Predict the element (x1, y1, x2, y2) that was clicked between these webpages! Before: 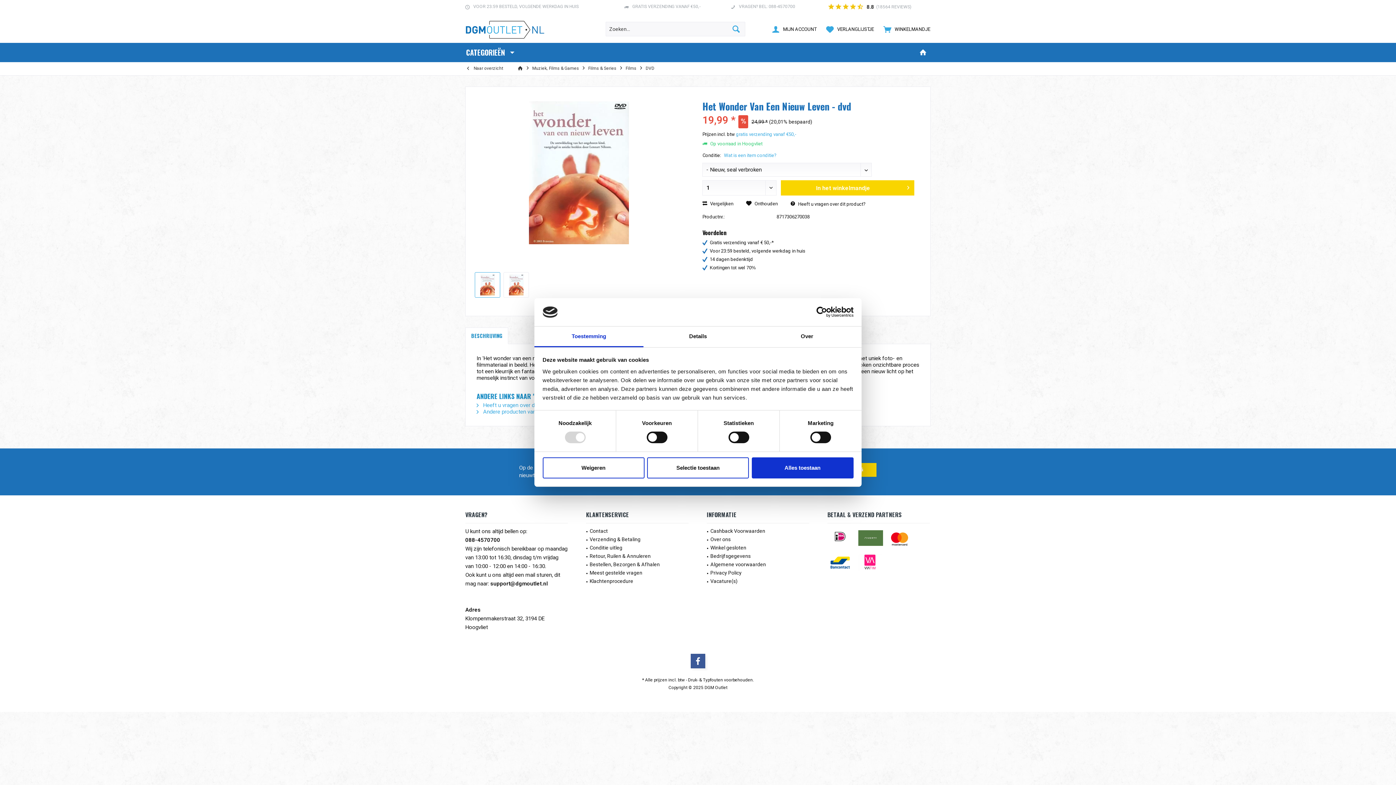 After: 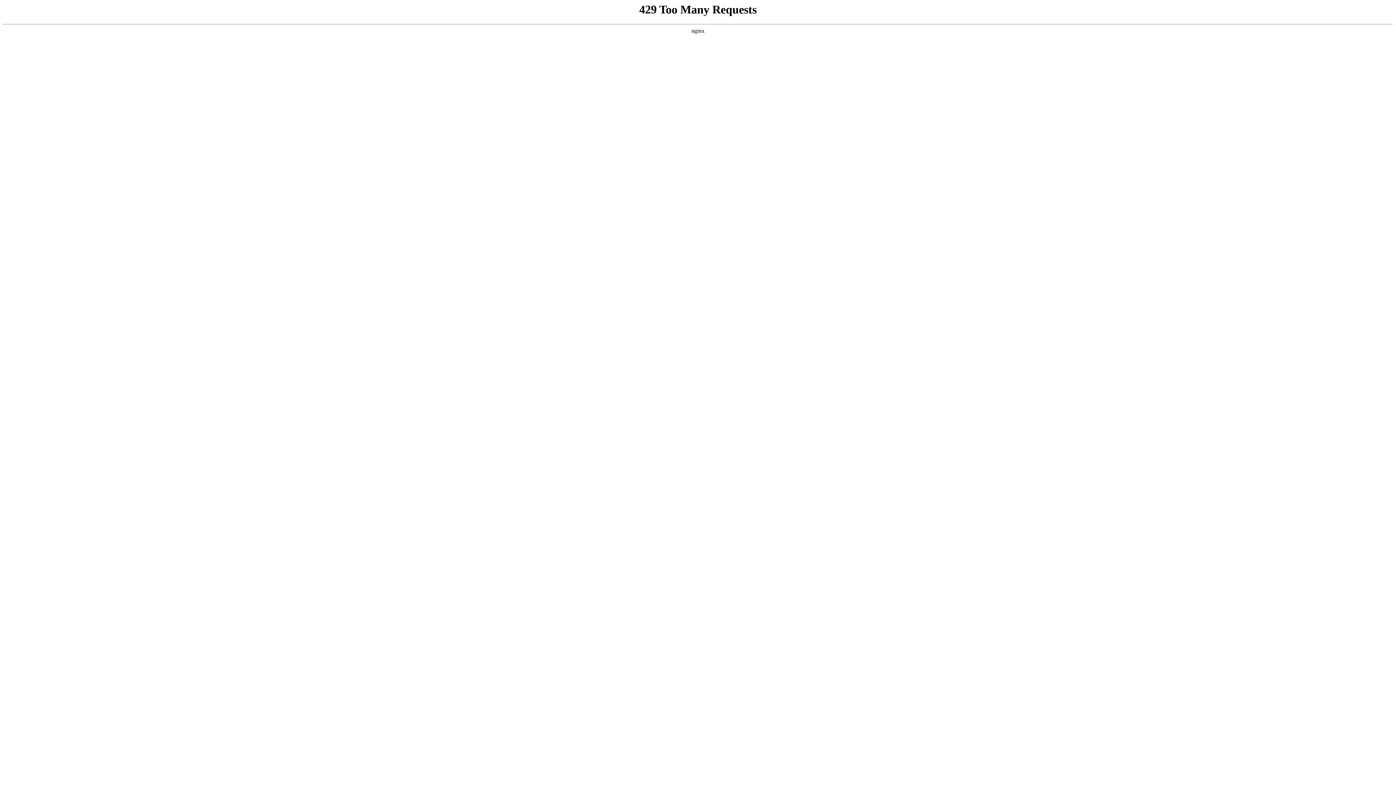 Action: bbox: (589, 527, 688, 535) label: Contact